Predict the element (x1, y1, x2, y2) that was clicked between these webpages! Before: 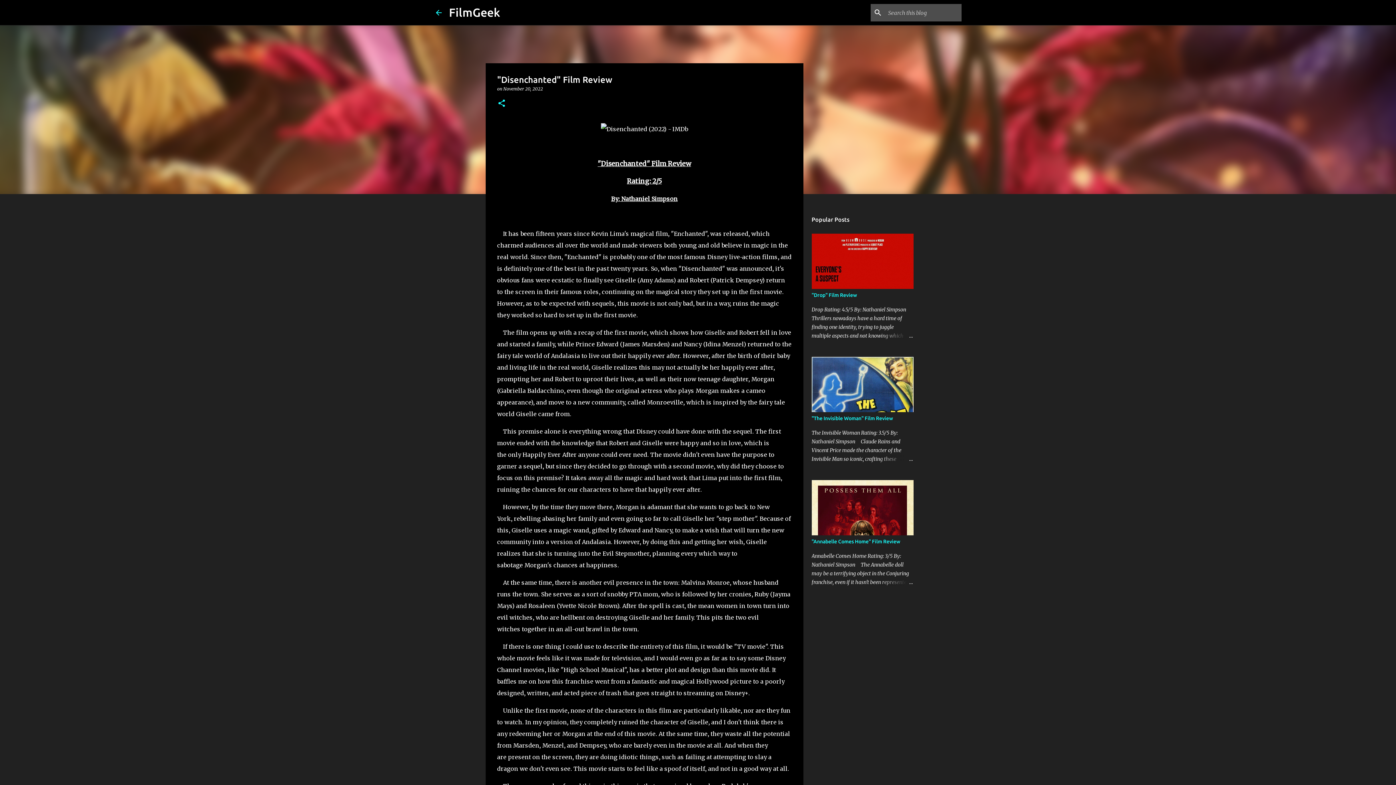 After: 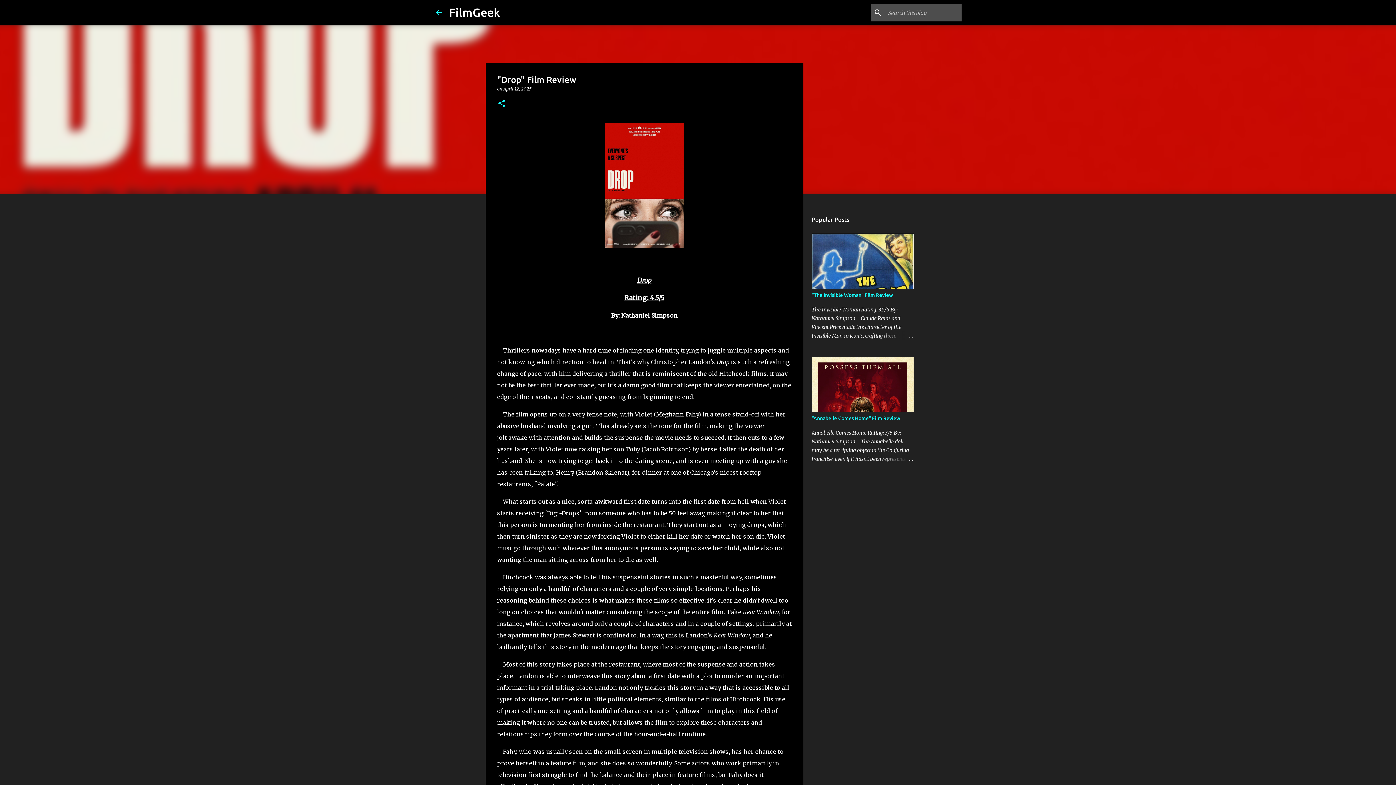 Action: bbox: (878, 331, 913, 340)